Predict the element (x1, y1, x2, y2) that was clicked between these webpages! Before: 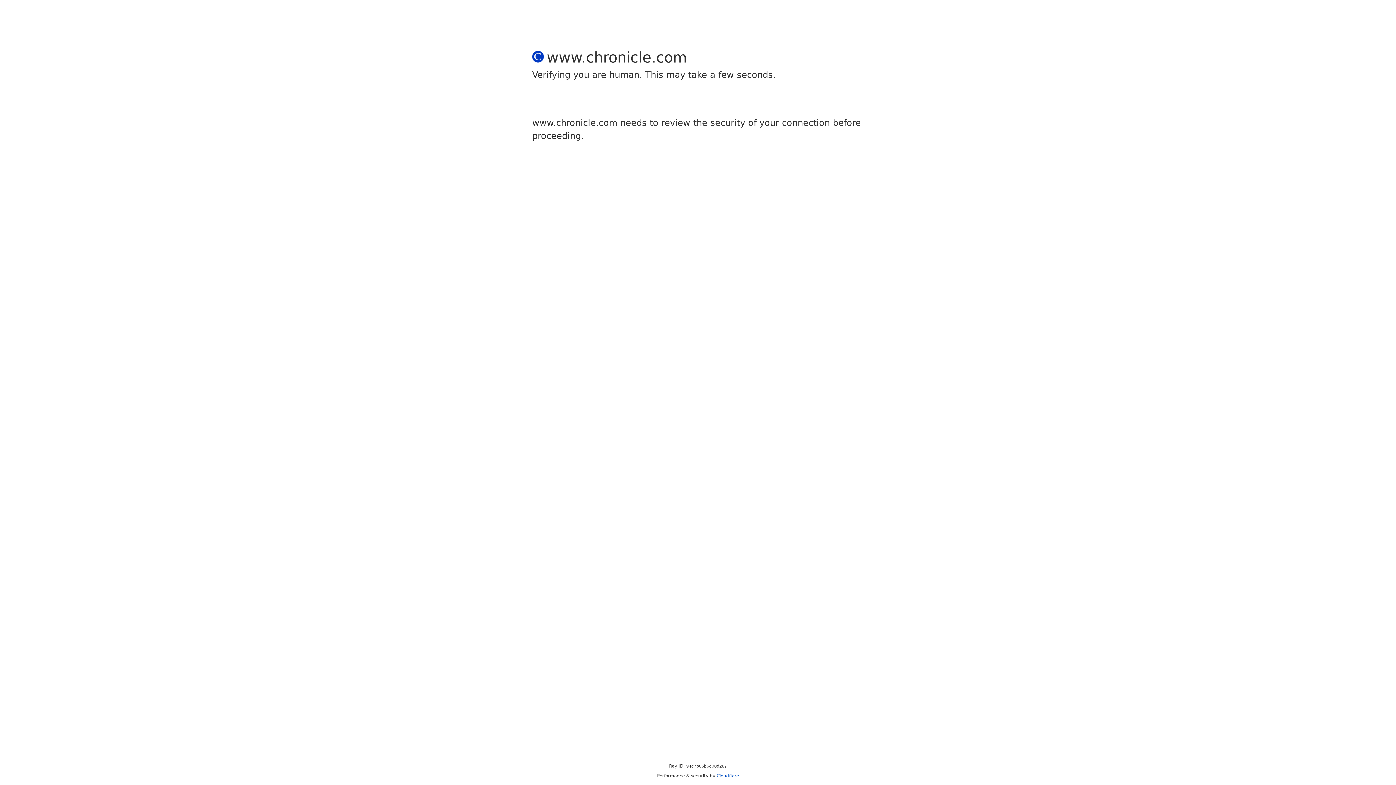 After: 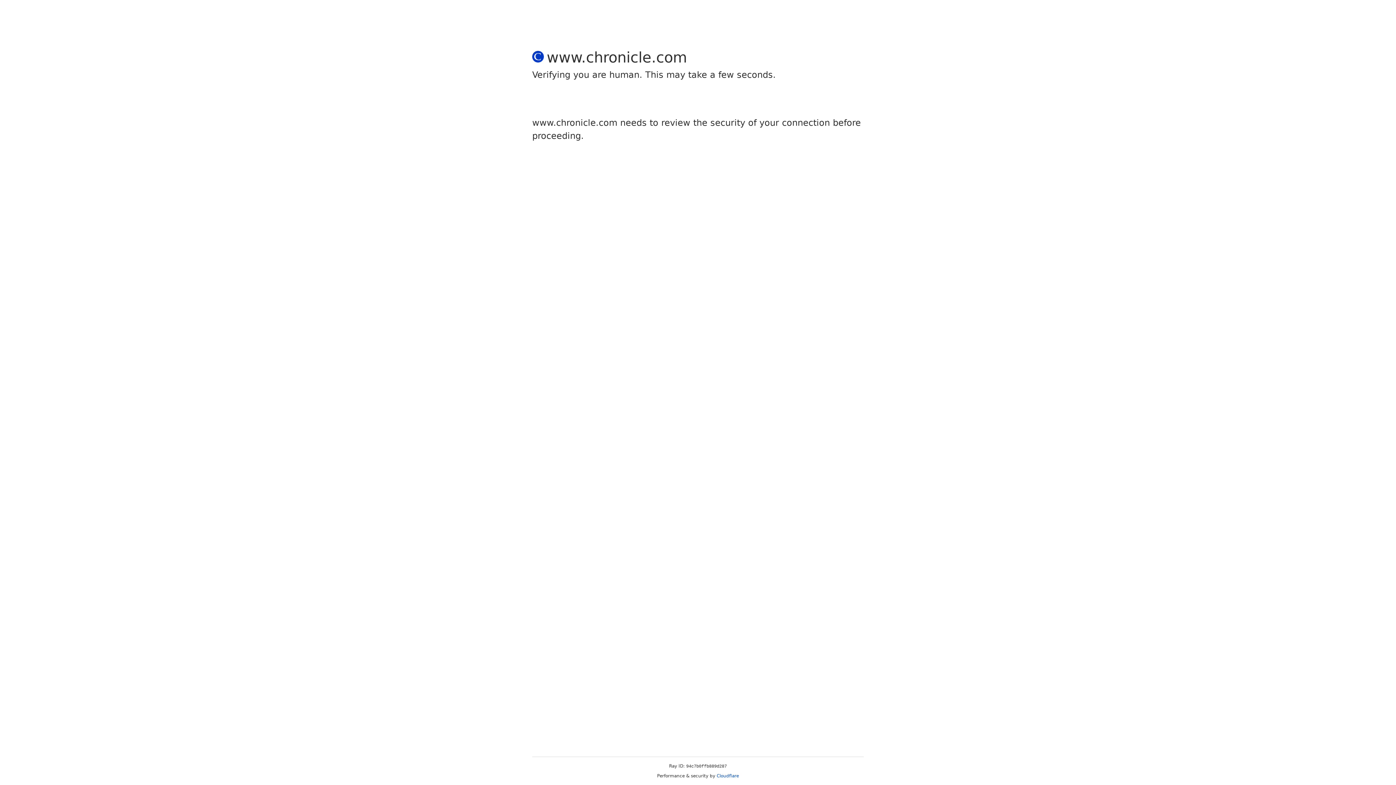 Action: bbox: (716, 773, 739, 778) label: Cloudflare